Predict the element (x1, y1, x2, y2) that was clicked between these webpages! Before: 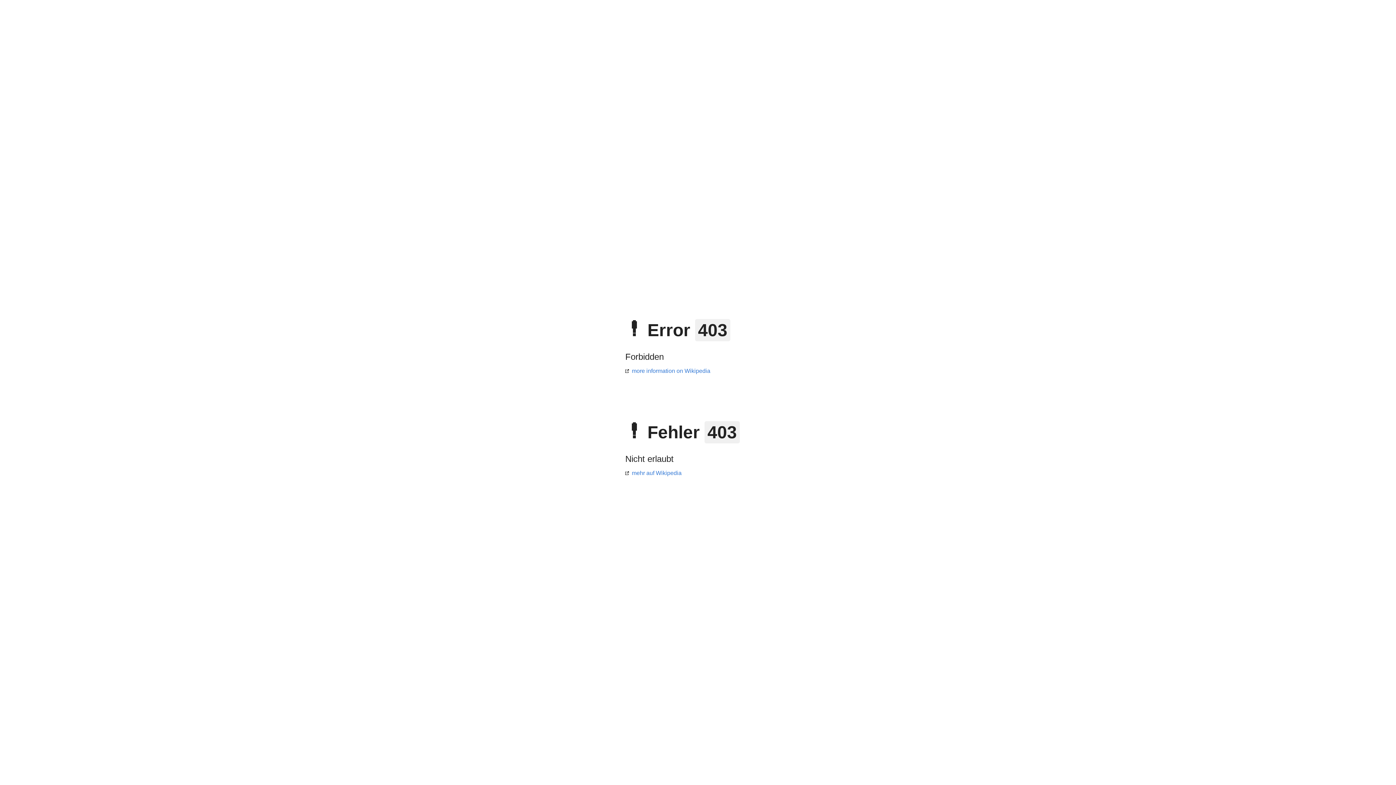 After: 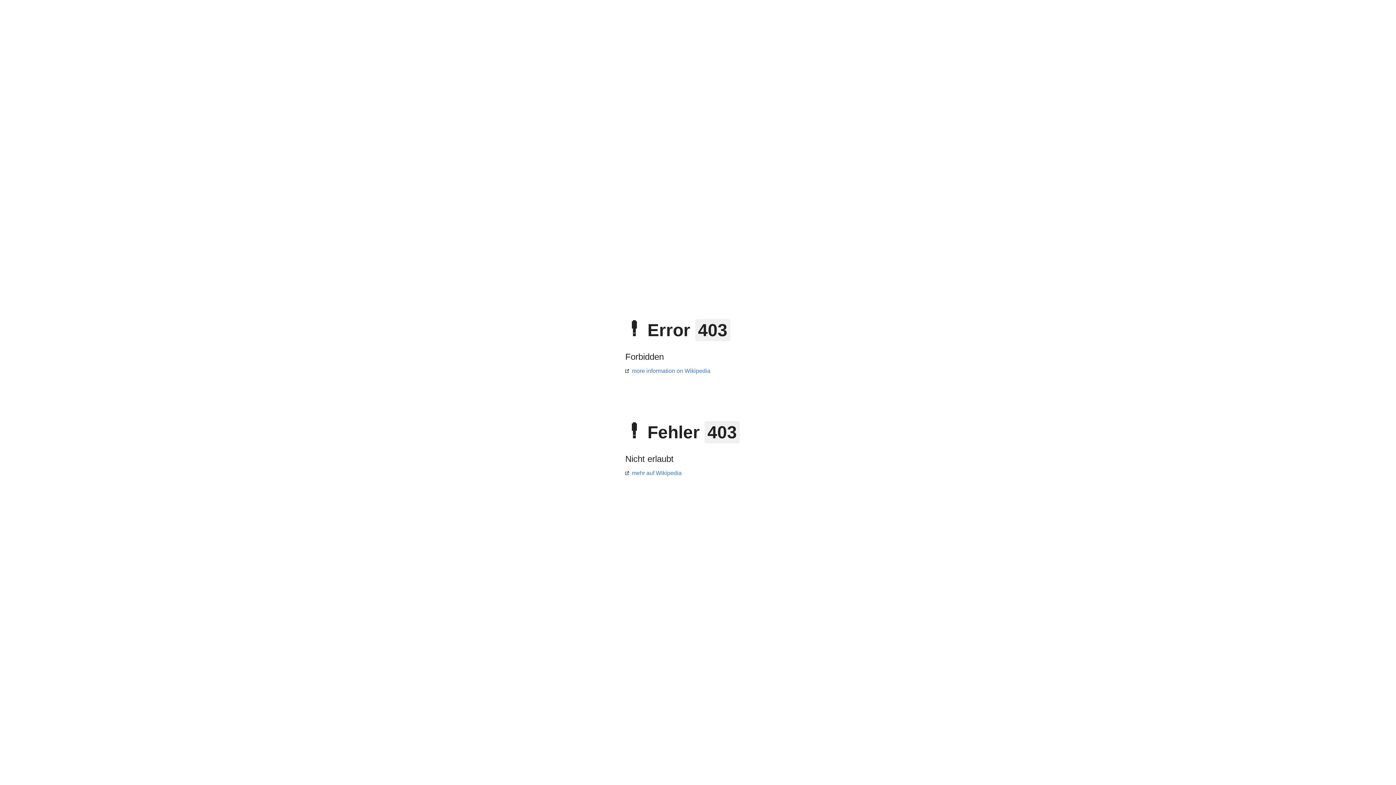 Action: label: mehr auf Wikipedia bbox: (625, 470, 681, 476)